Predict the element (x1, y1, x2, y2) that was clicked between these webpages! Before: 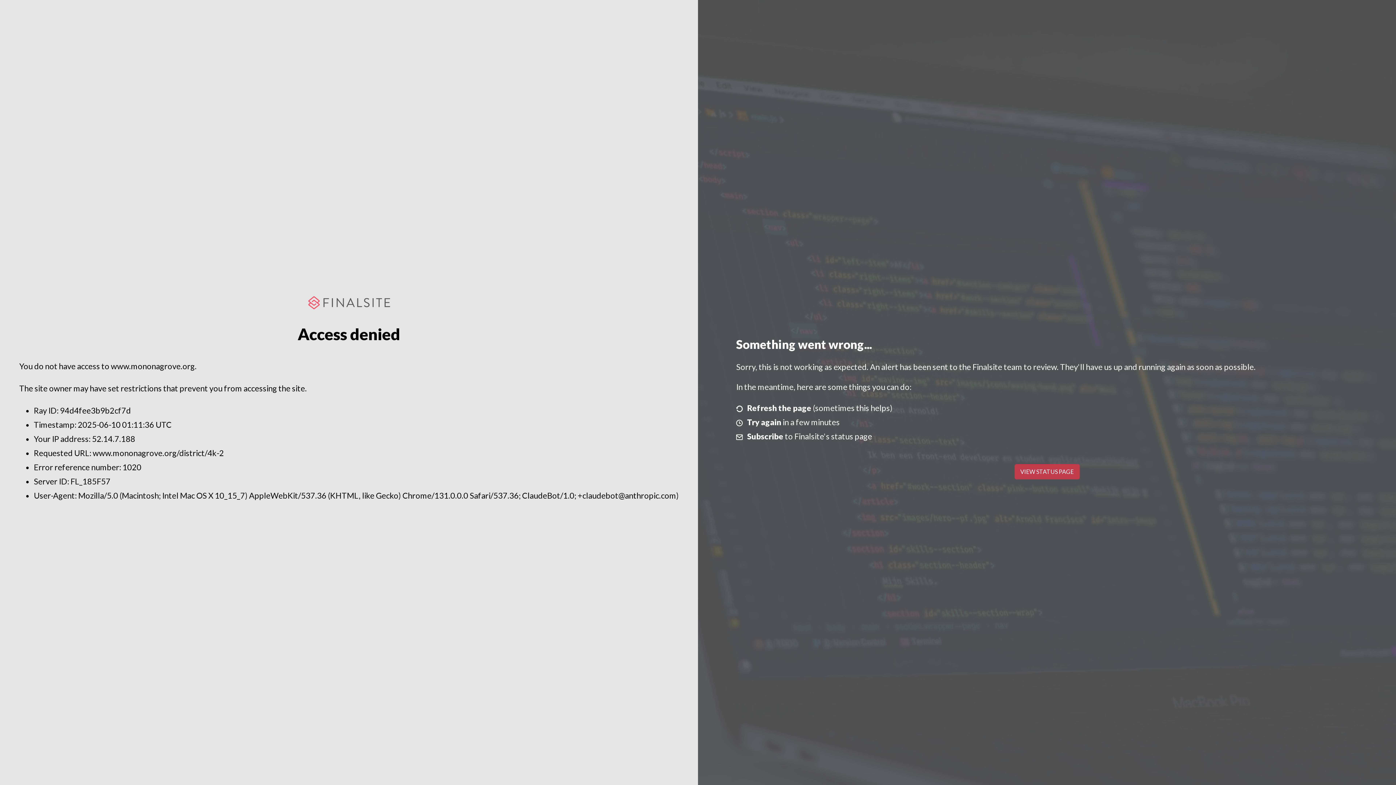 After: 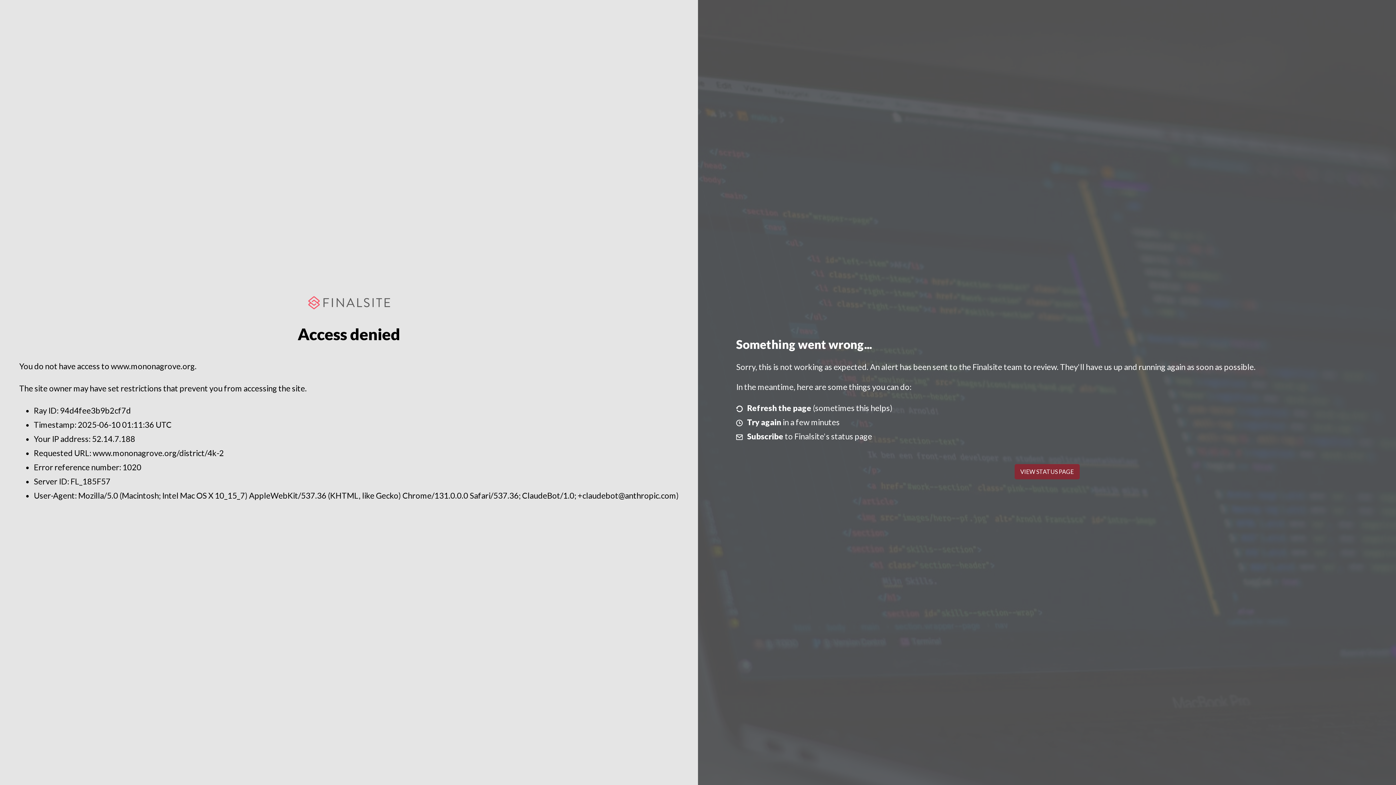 Action: label: VIEW STATUS PAGE bbox: (1014, 464, 1079, 479)